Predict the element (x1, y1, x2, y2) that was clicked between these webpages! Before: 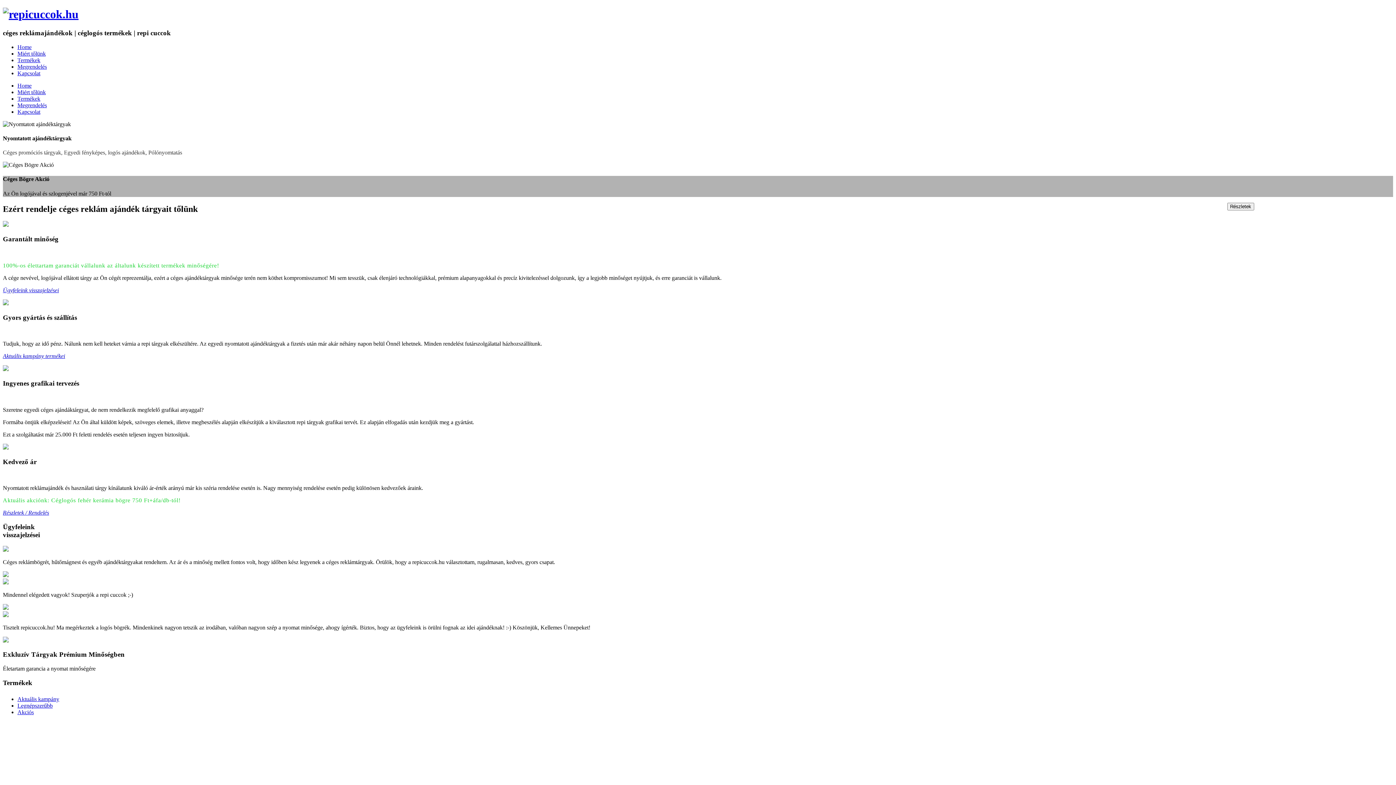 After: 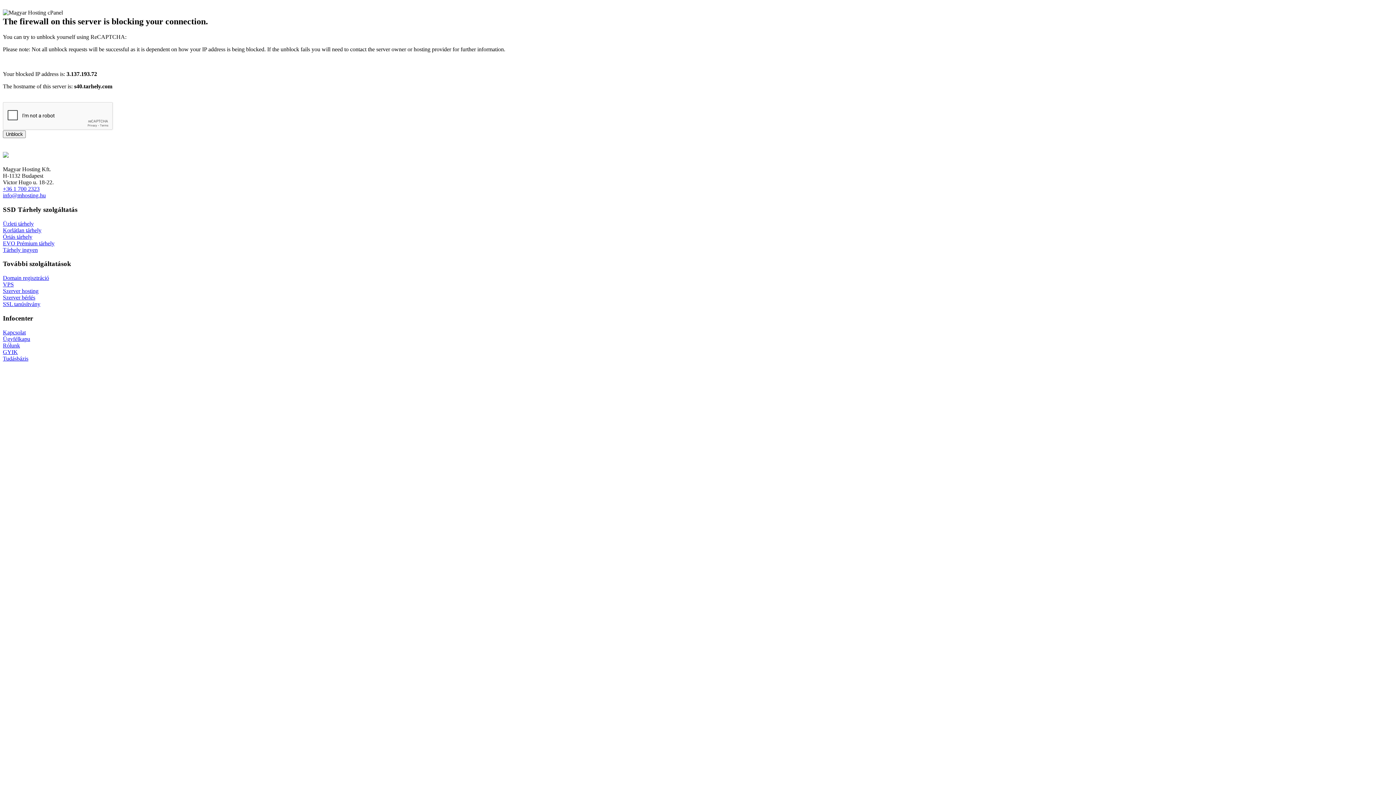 Action: bbox: (2, 353, 65, 359) label: Aktuális kampány termékei